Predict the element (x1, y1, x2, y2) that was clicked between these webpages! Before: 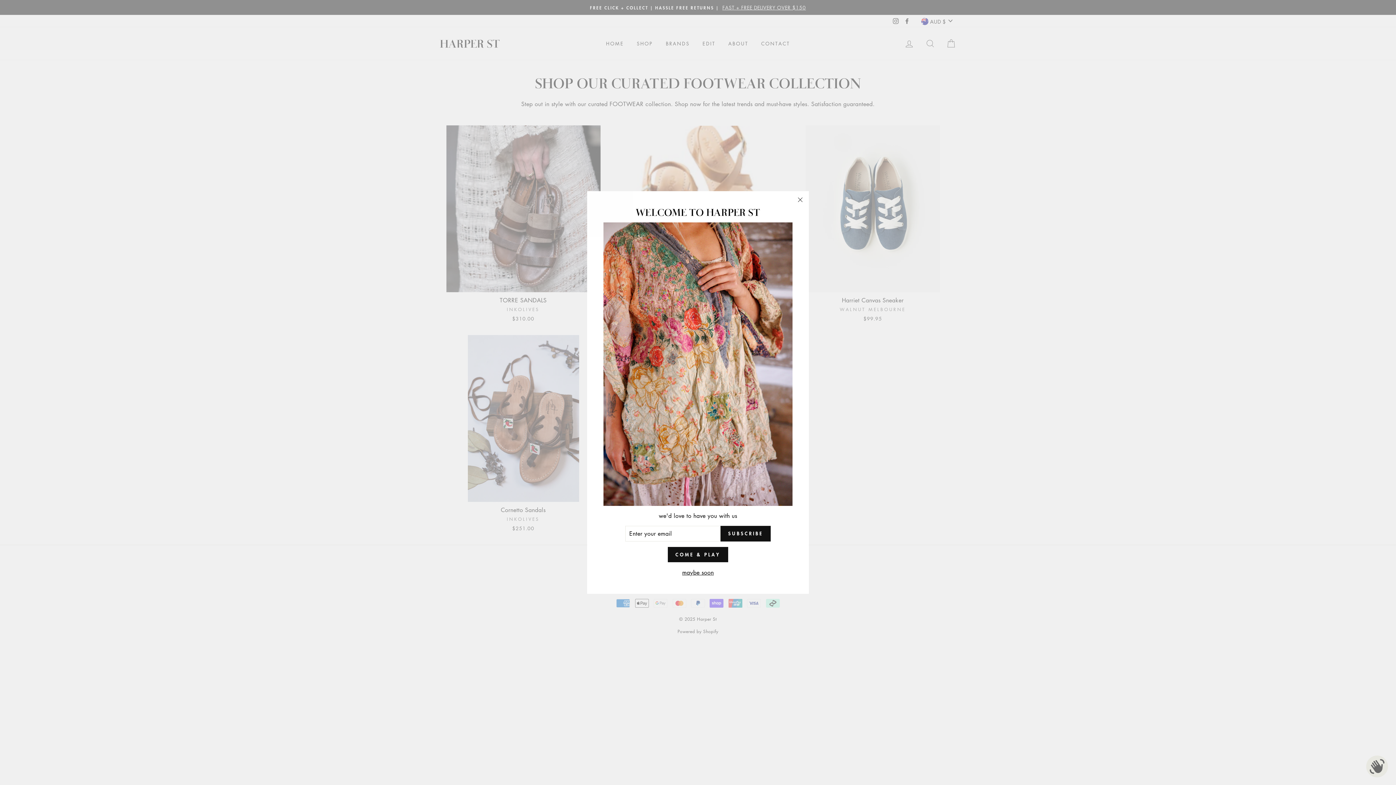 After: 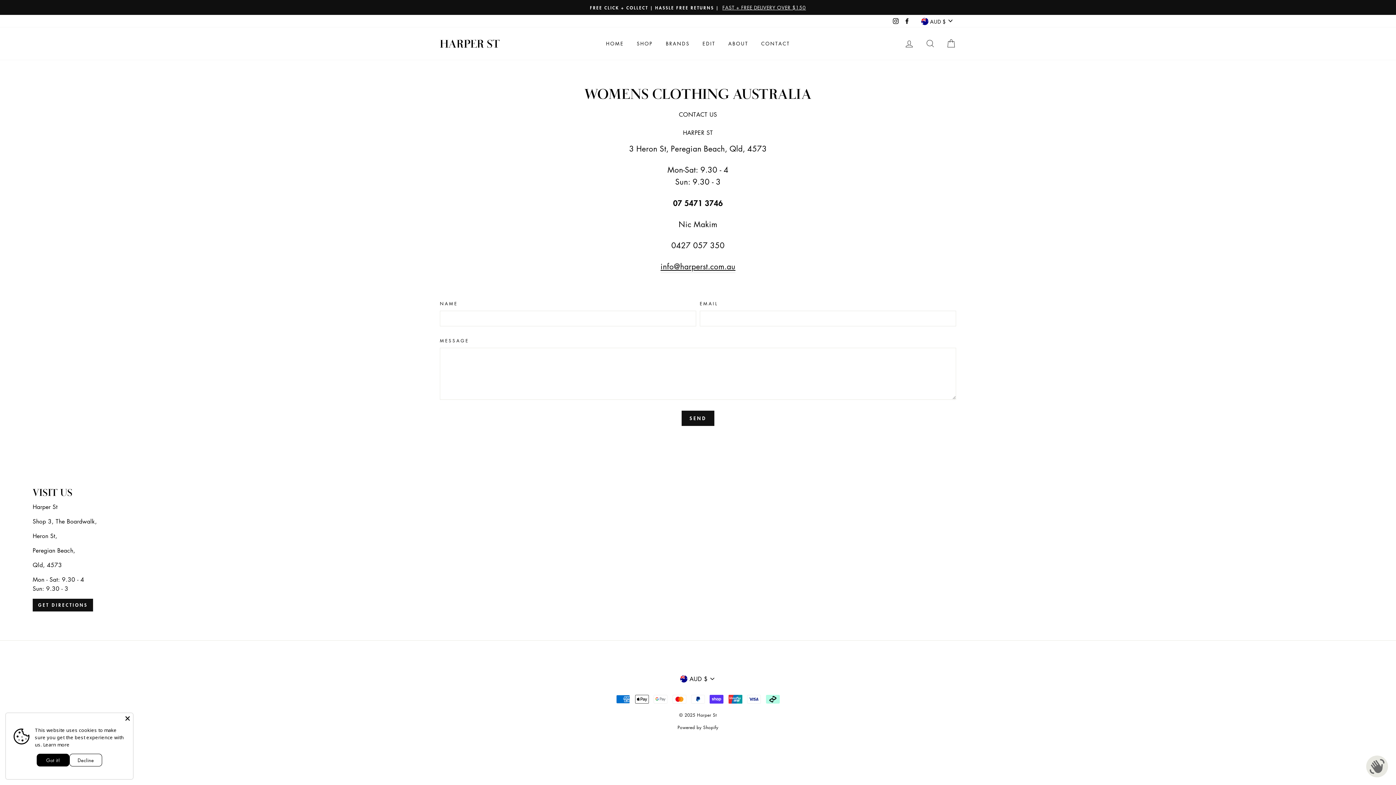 Action: label: COME & PLAY bbox: (668, 547, 728, 562)